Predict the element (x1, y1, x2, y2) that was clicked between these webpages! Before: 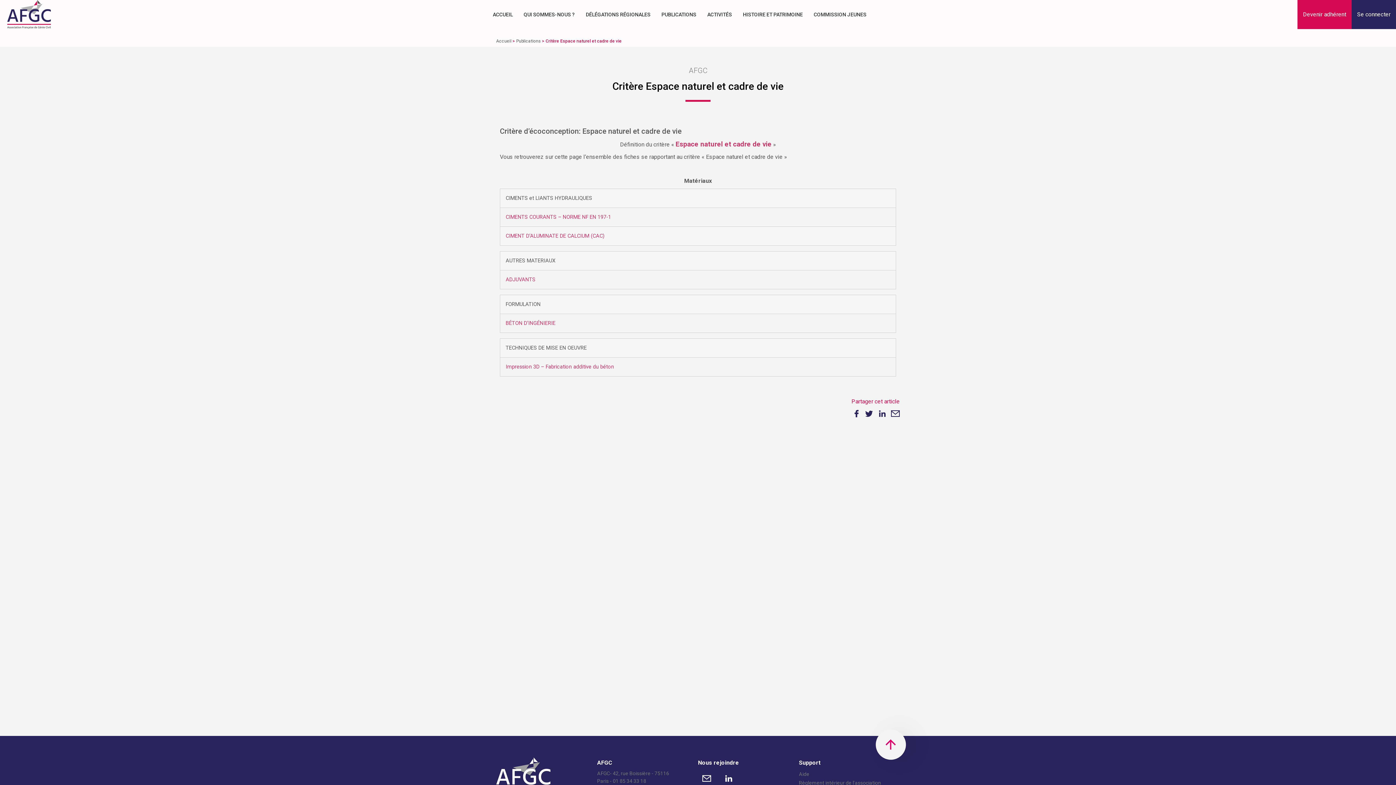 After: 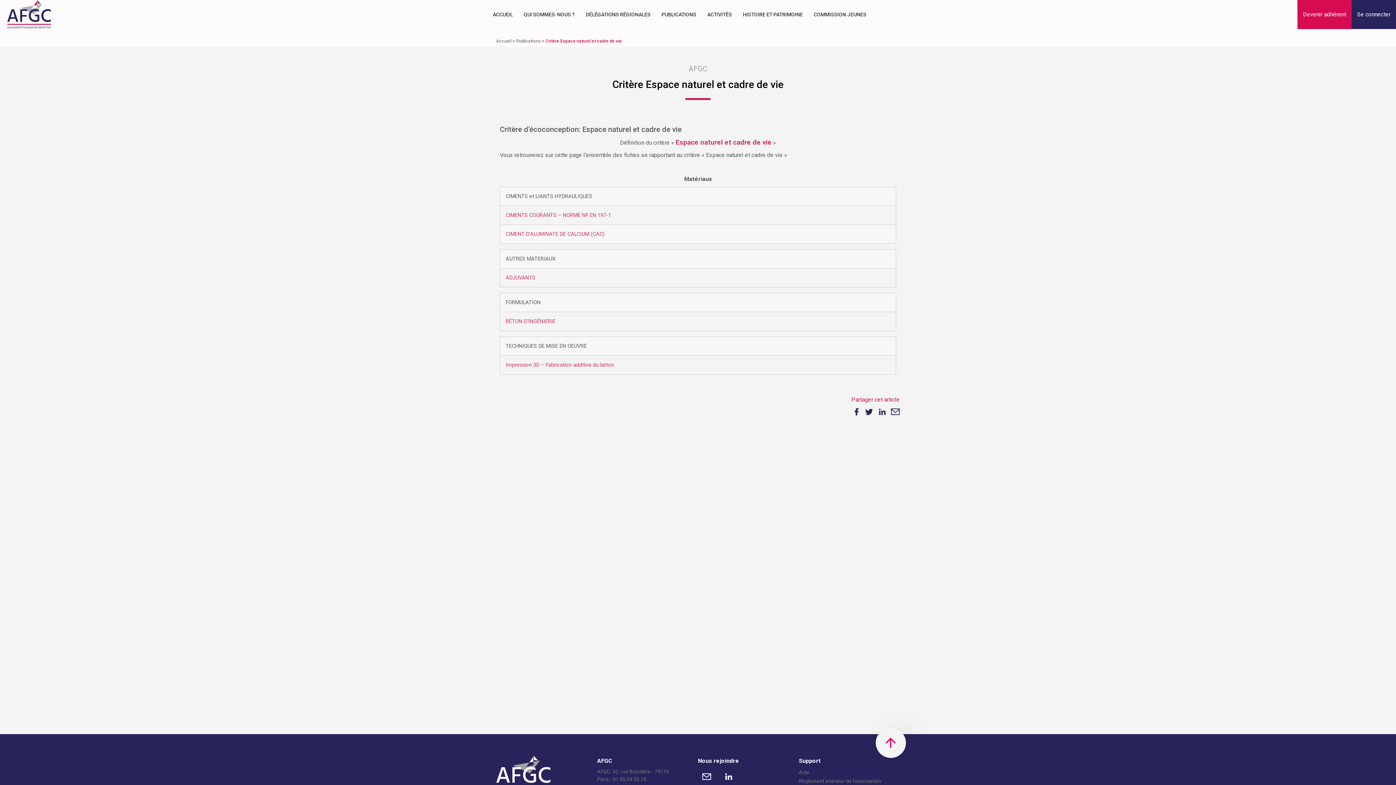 Action: bbox: (720, 770, 737, 787)